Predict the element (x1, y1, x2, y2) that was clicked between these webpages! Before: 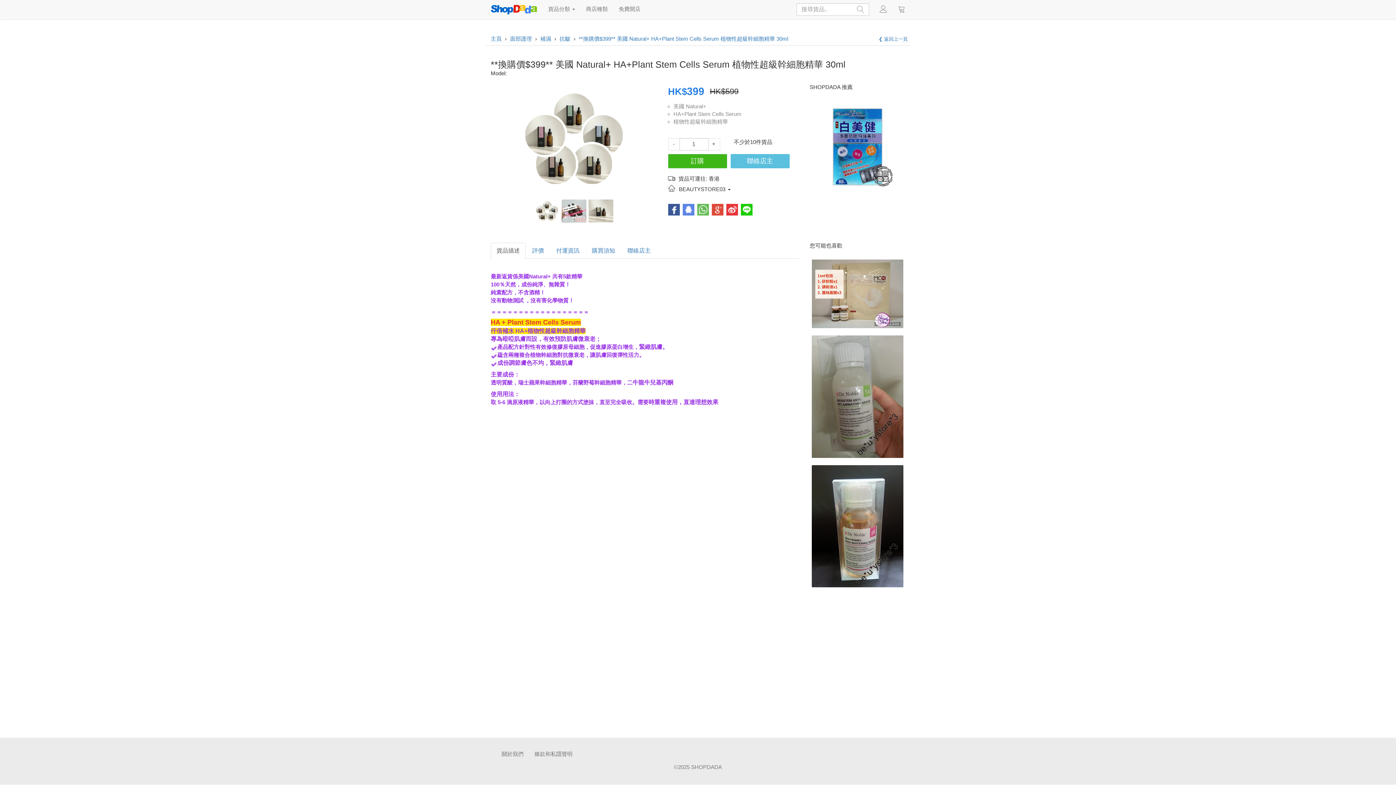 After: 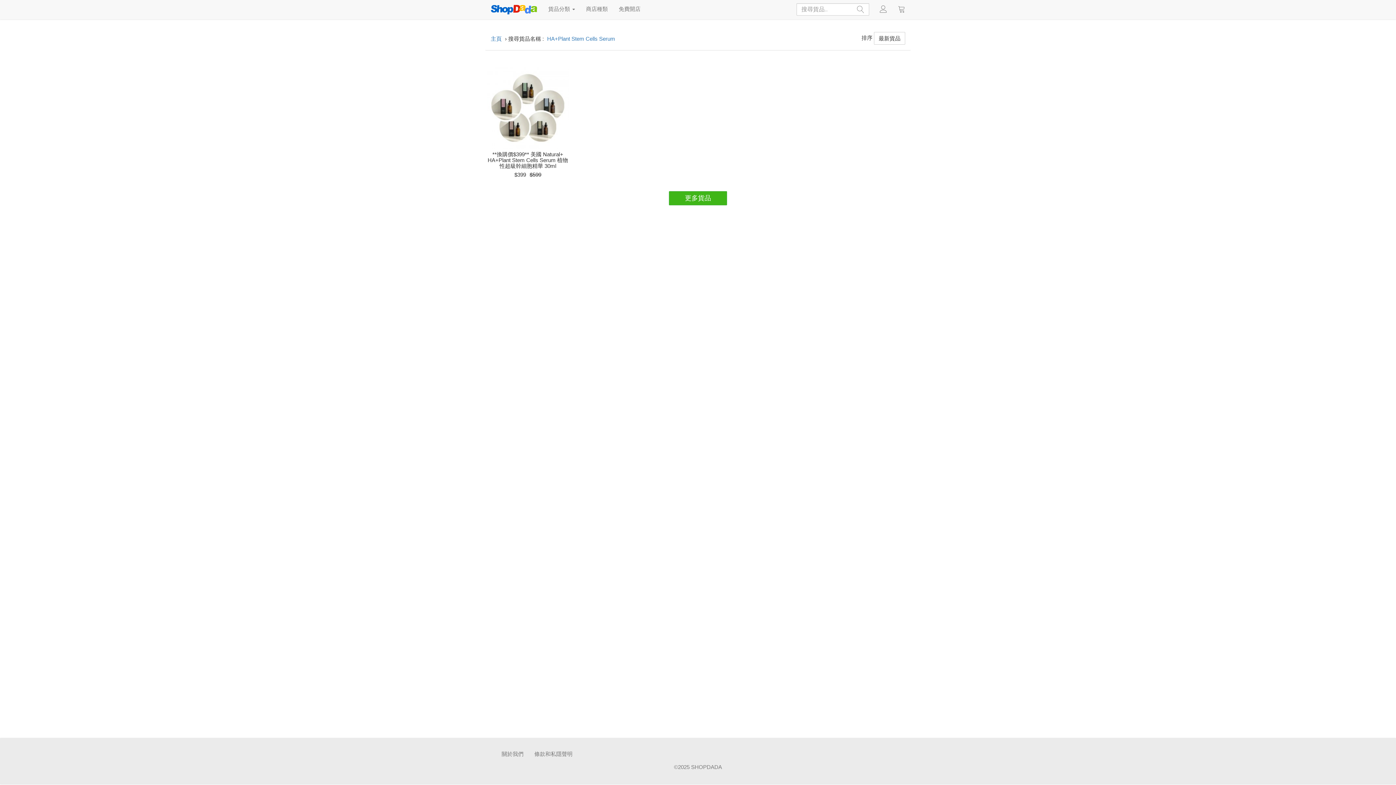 Action: label: HA+Plant Stem Cells Serum bbox: (673, 110, 741, 117)